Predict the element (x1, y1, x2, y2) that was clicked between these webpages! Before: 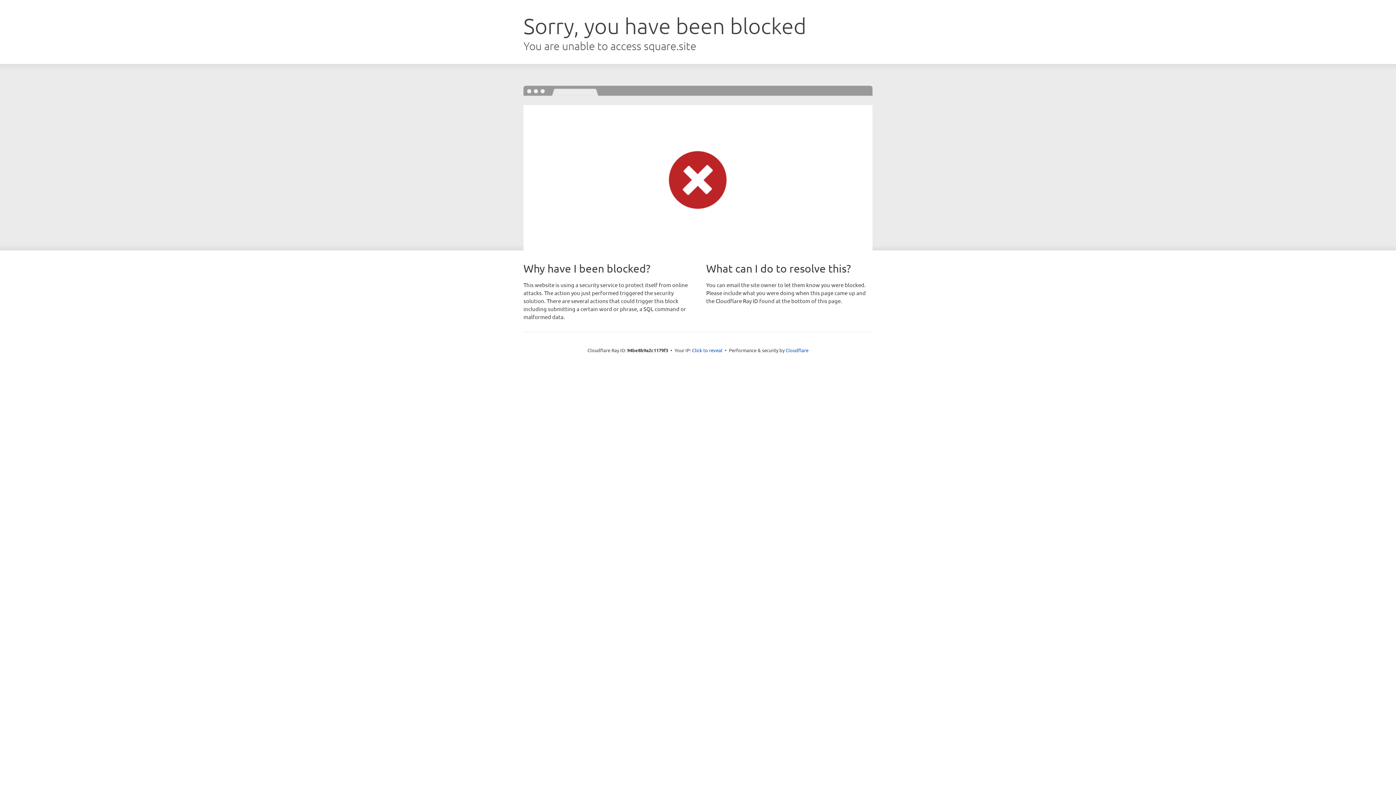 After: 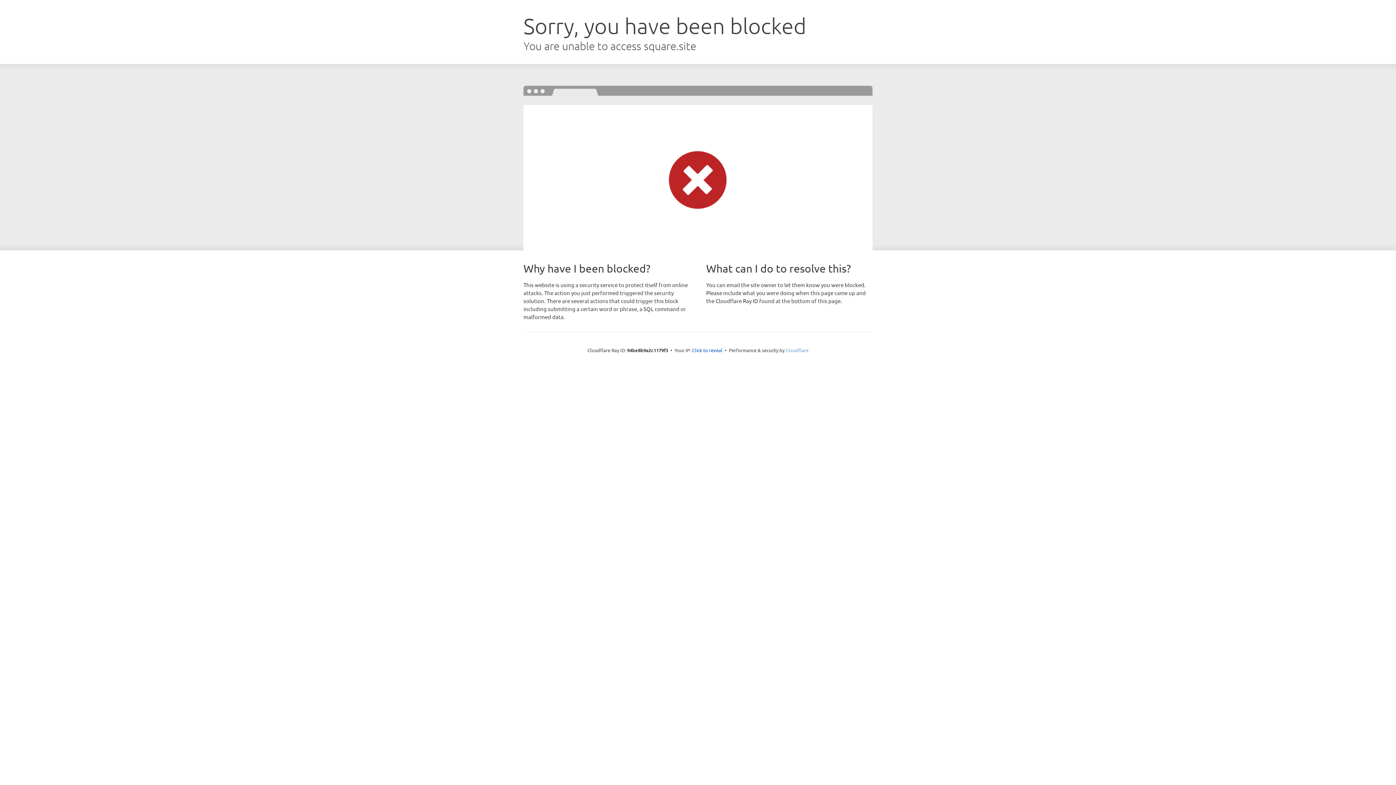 Action: bbox: (785, 347, 808, 353) label: Cloudflare